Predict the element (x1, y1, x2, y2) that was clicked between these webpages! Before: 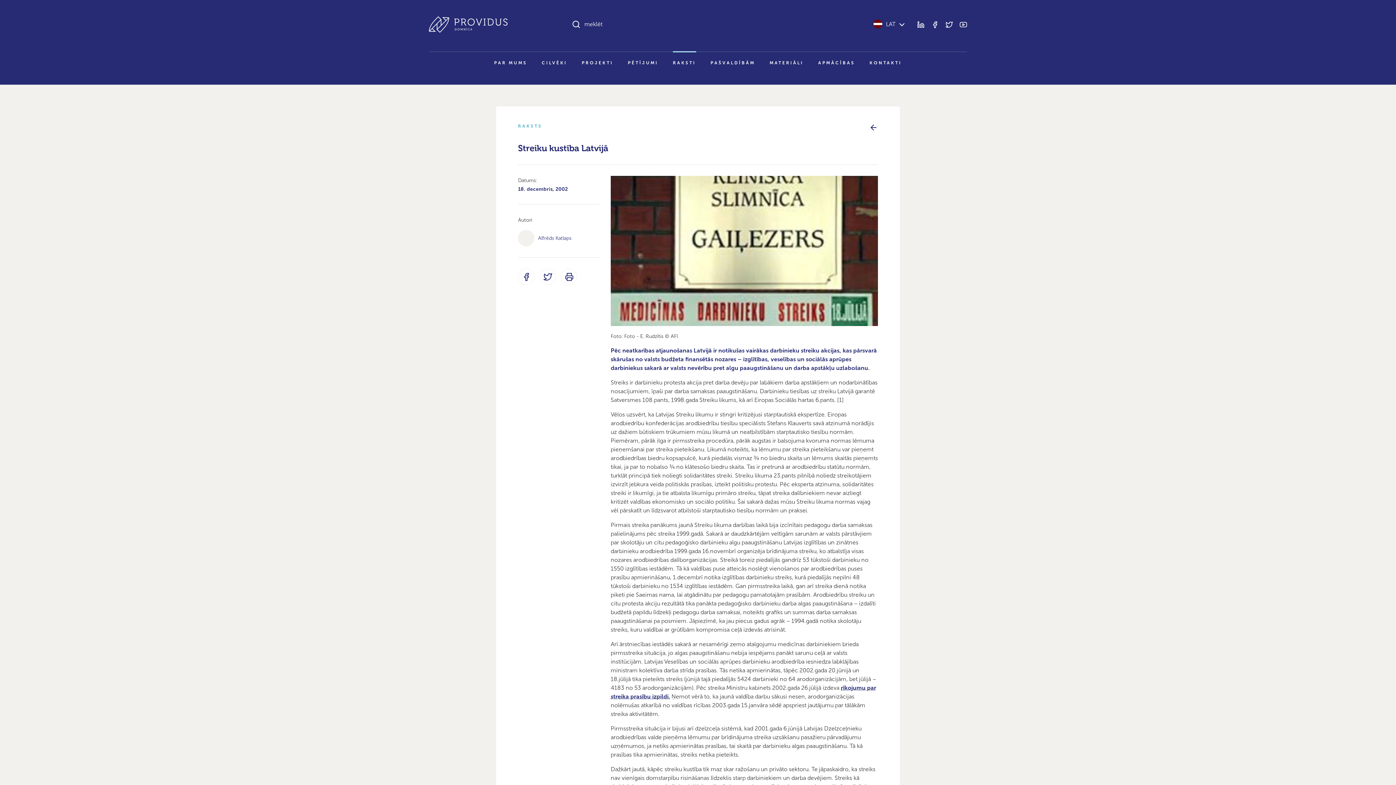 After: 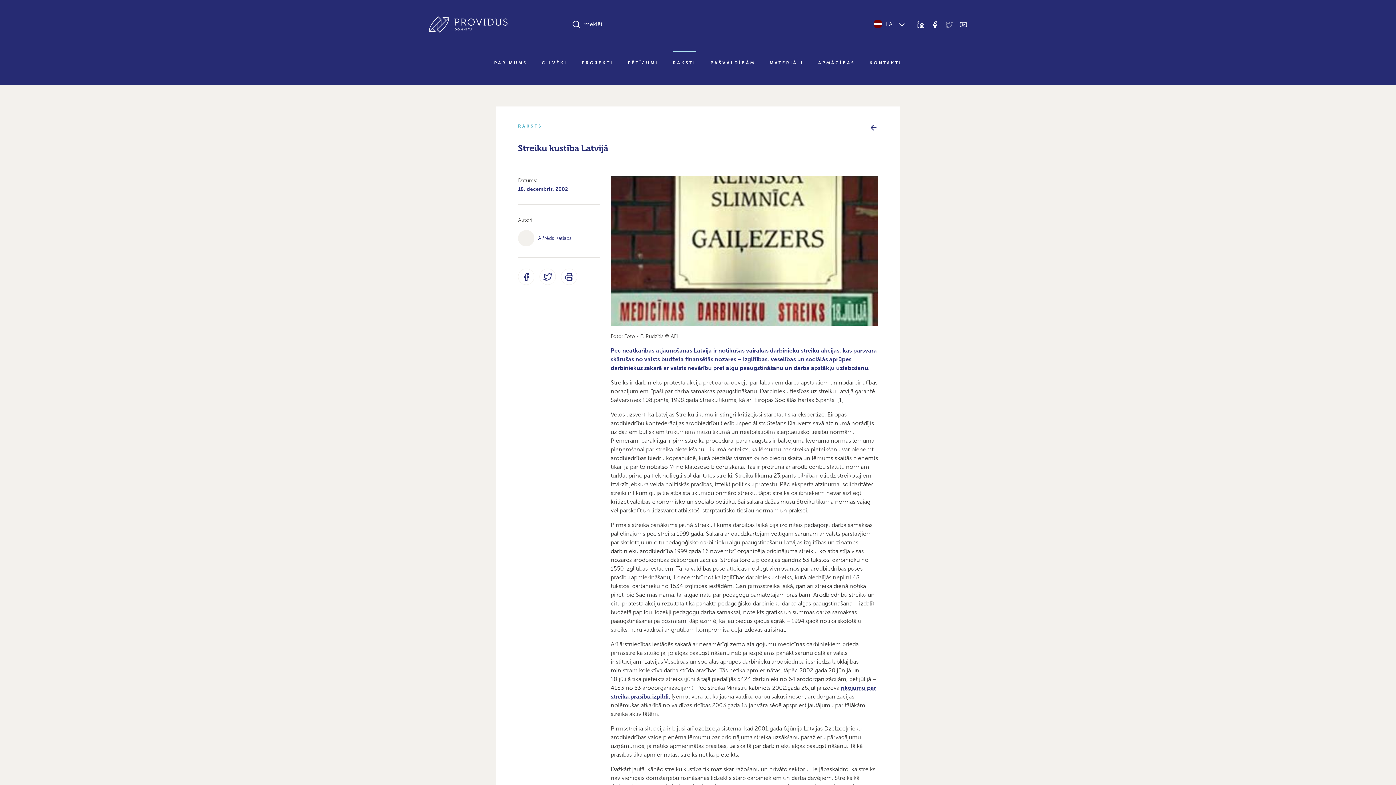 Action: bbox: (945, 20, 953, 27)